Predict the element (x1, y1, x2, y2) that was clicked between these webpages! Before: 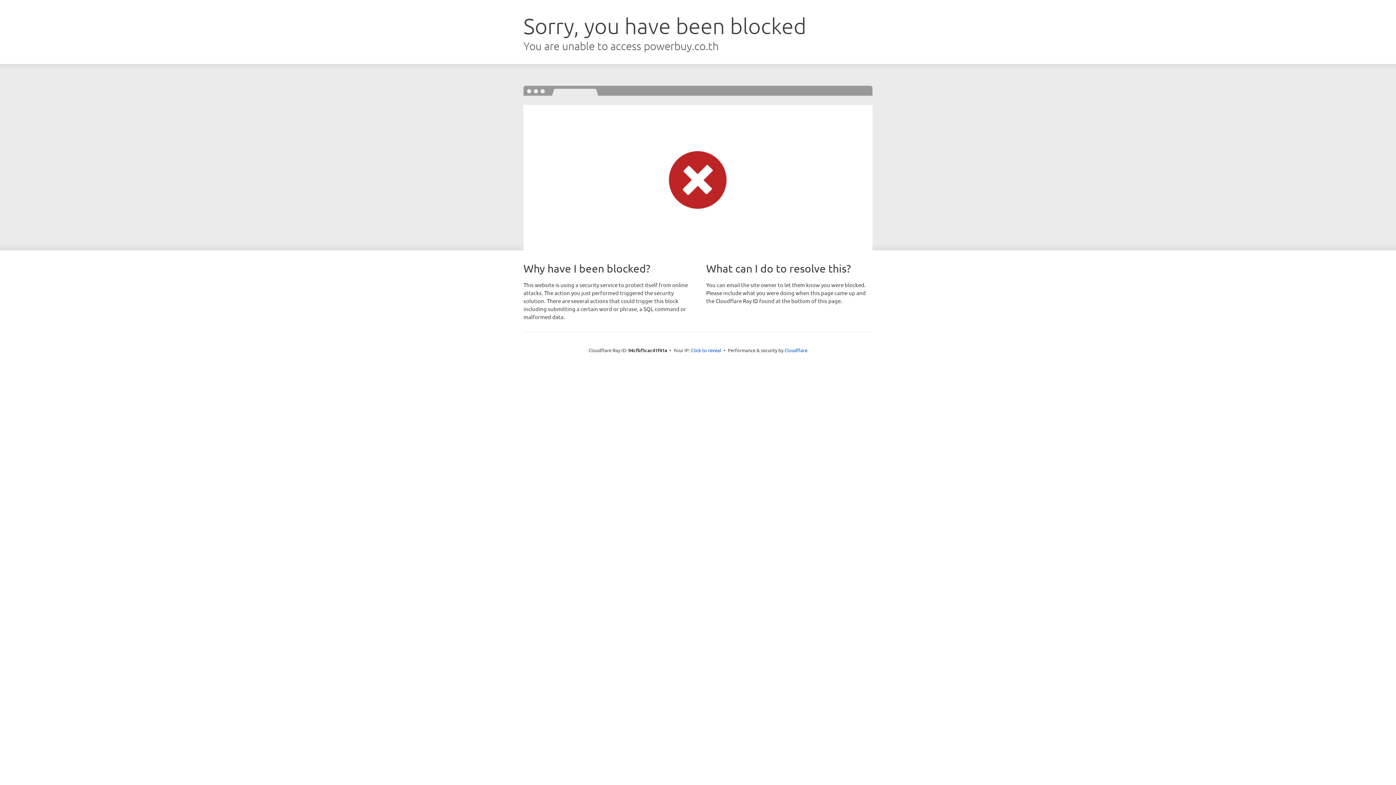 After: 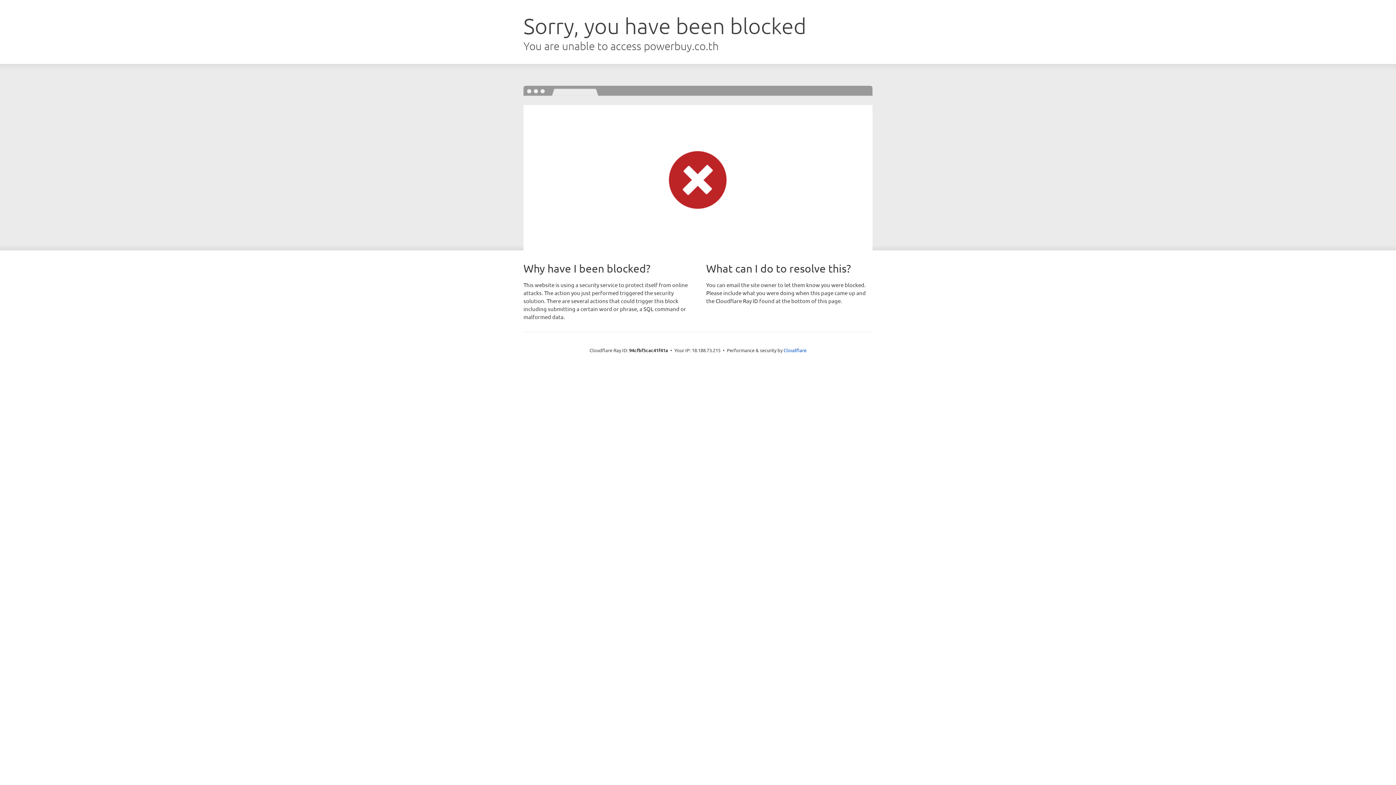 Action: bbox: (691, 346, 721, 353) label: Click to reveal